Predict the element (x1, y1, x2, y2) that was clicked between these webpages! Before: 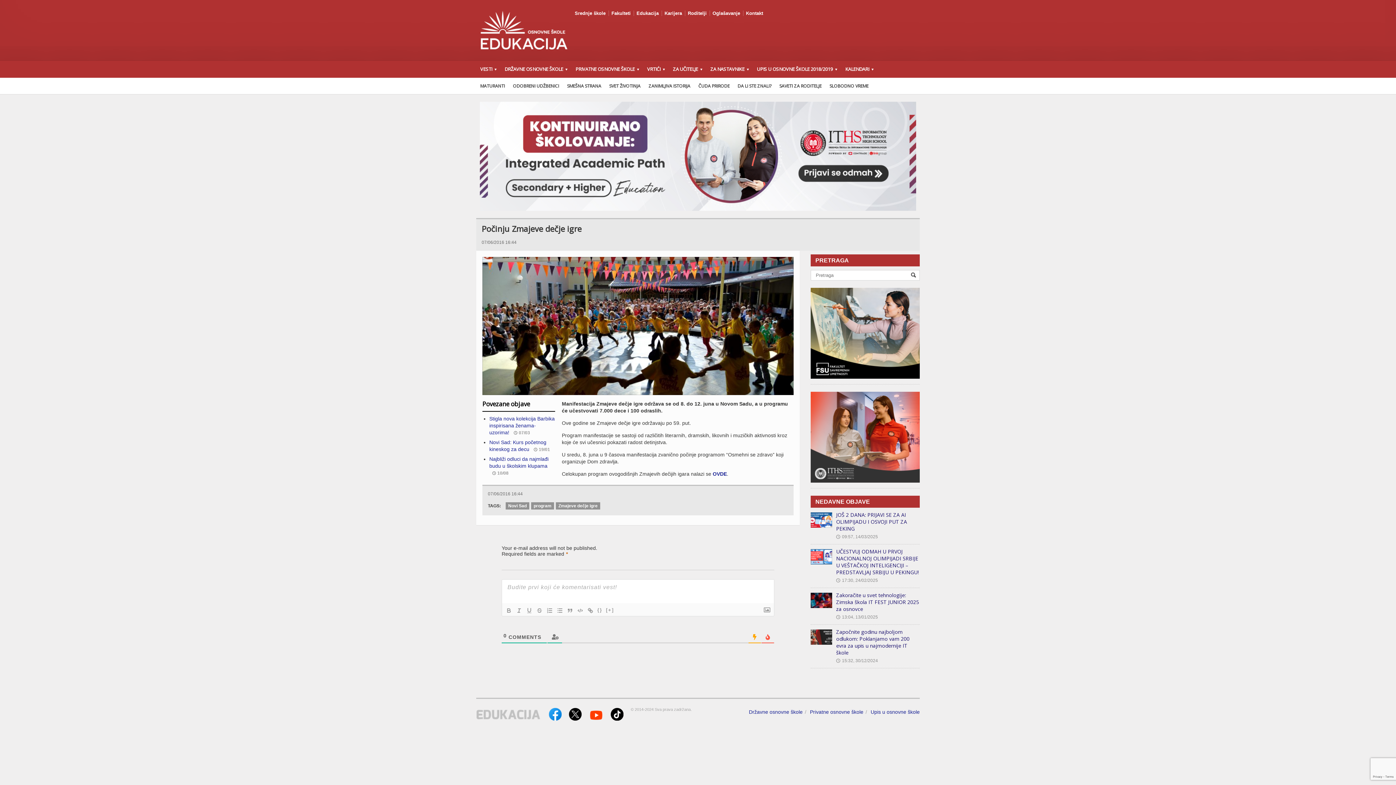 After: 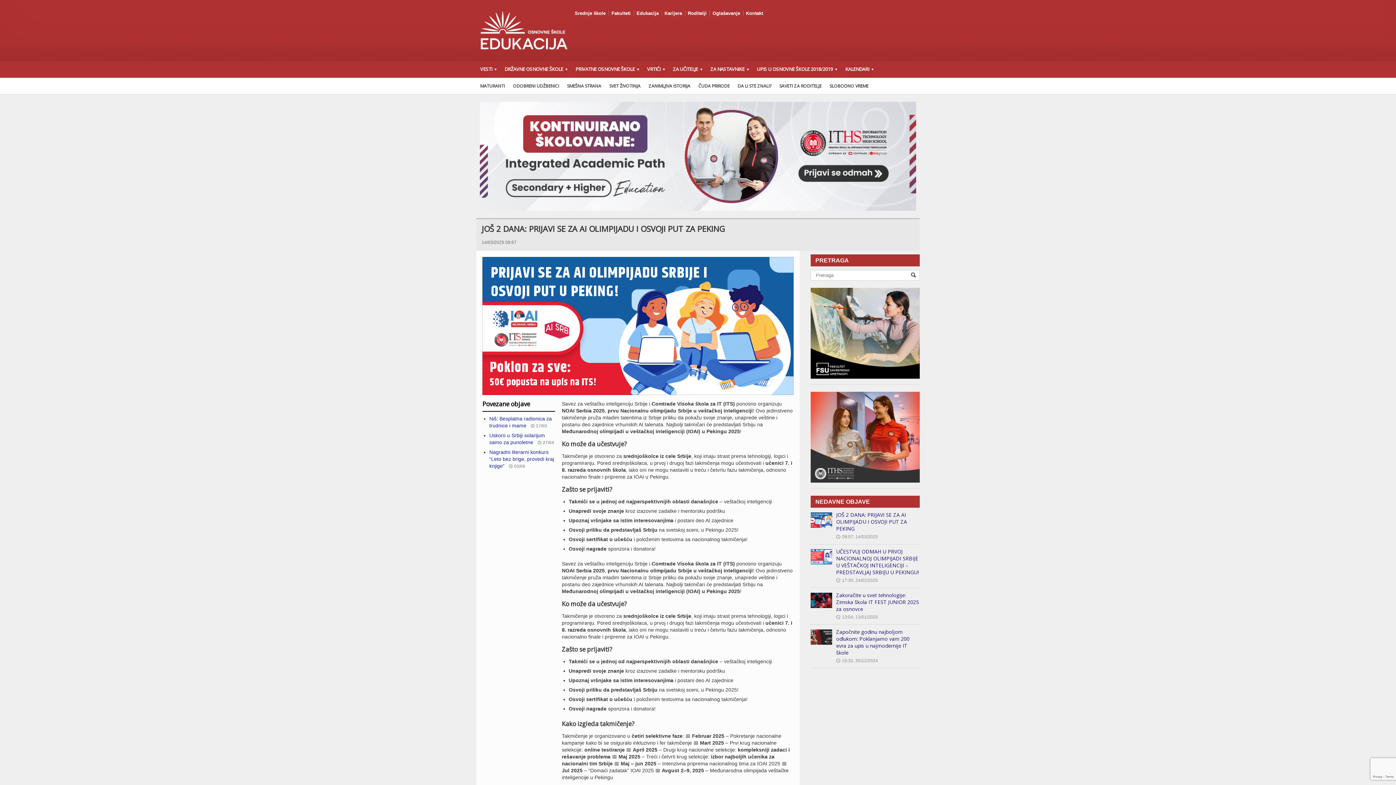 Action: bbox: (836, 511, 907, 532) label: JOŠ 2 DANA: PRIJAVI SE ZA AI OLIMPIJADU I OSVOJI PUT ZA PEKING